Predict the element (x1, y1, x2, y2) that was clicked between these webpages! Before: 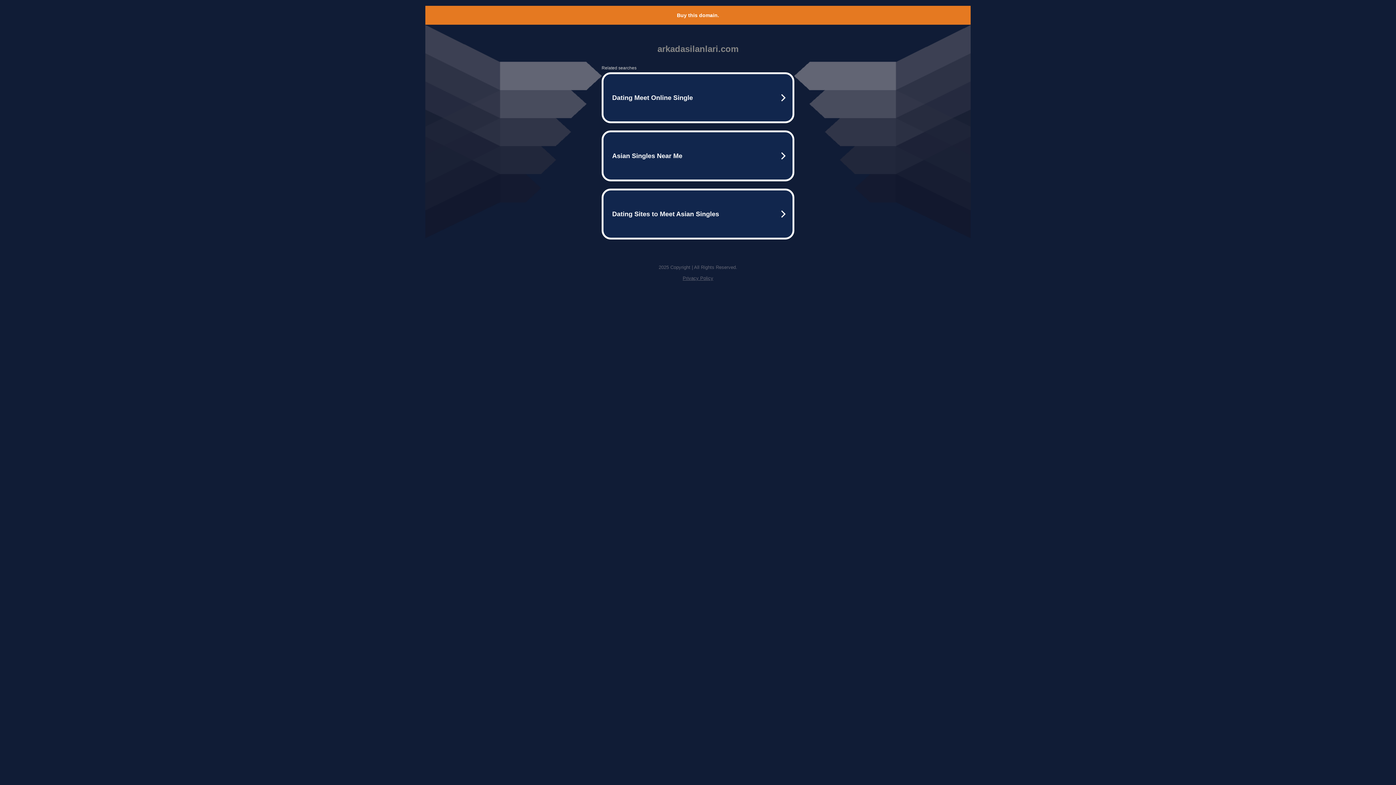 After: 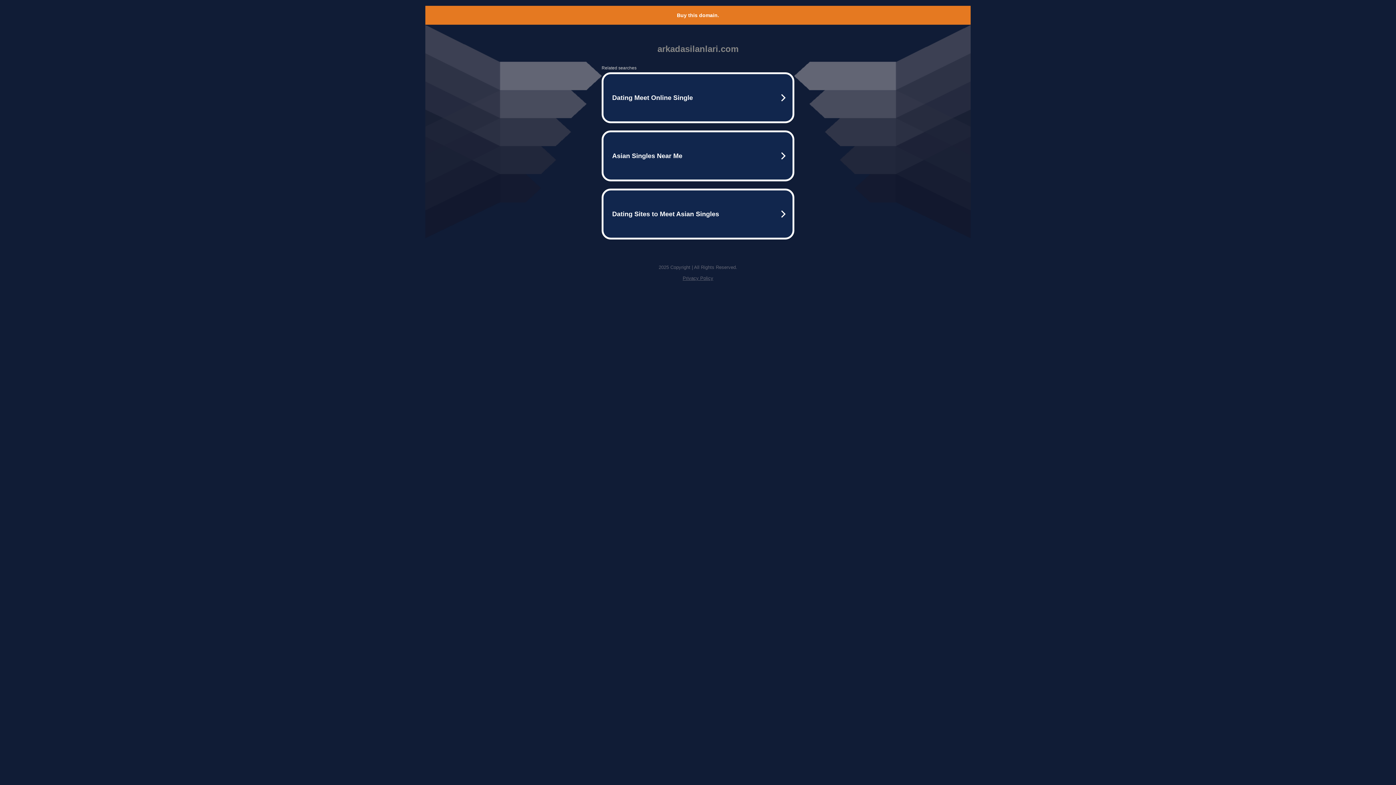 Action: bbox: (677, 12, 719, 18) label: Buy this domain.